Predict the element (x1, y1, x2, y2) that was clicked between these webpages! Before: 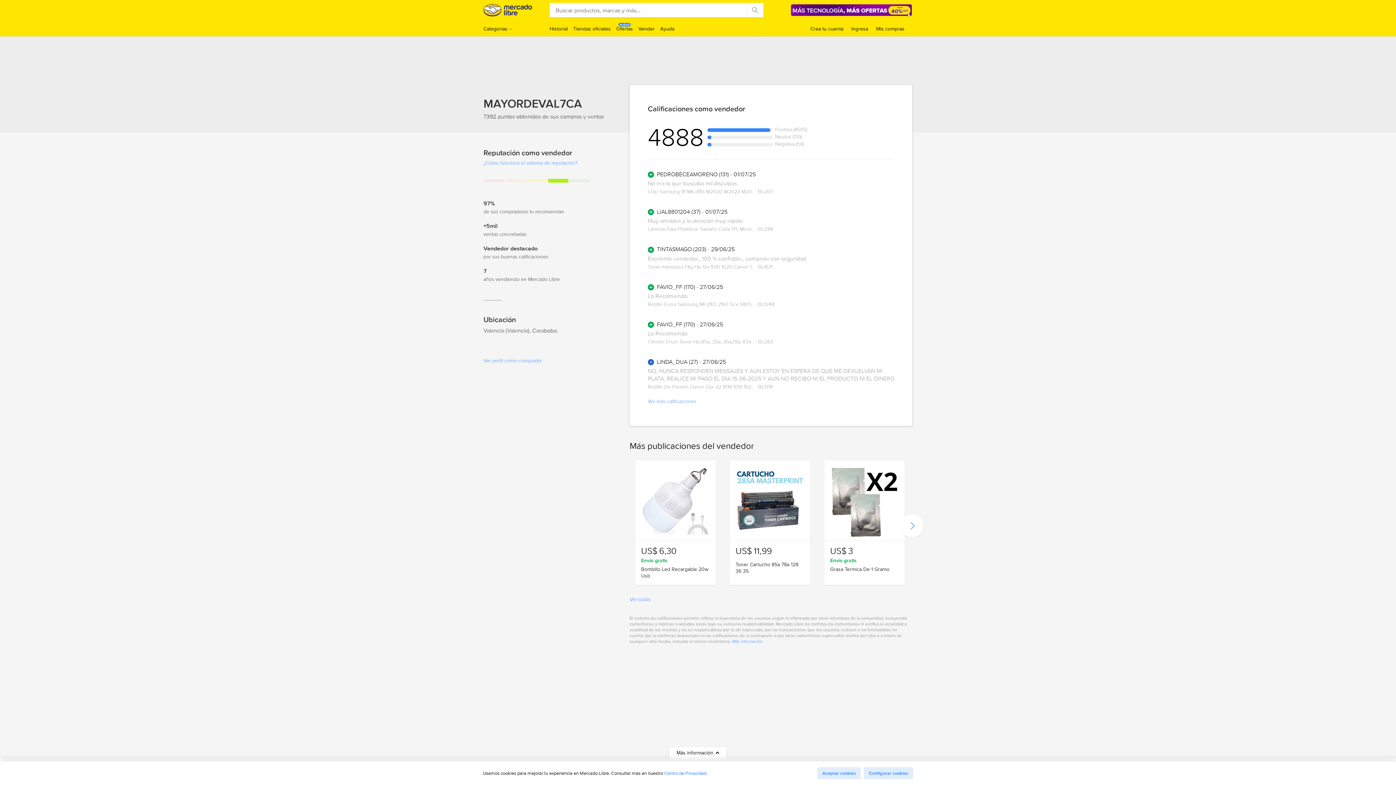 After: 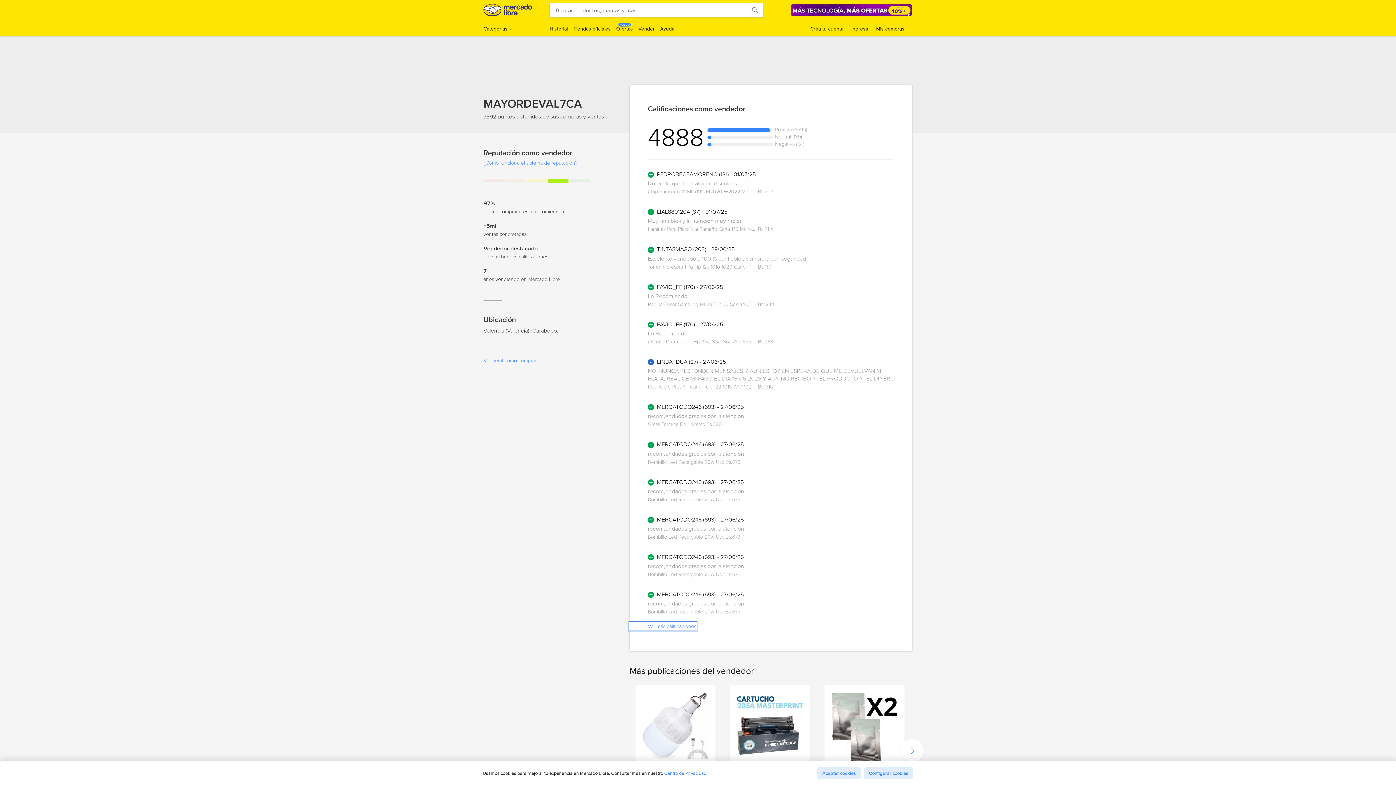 Action: bbox: (629, 397, 696, 405) label: Ver más calificaciones